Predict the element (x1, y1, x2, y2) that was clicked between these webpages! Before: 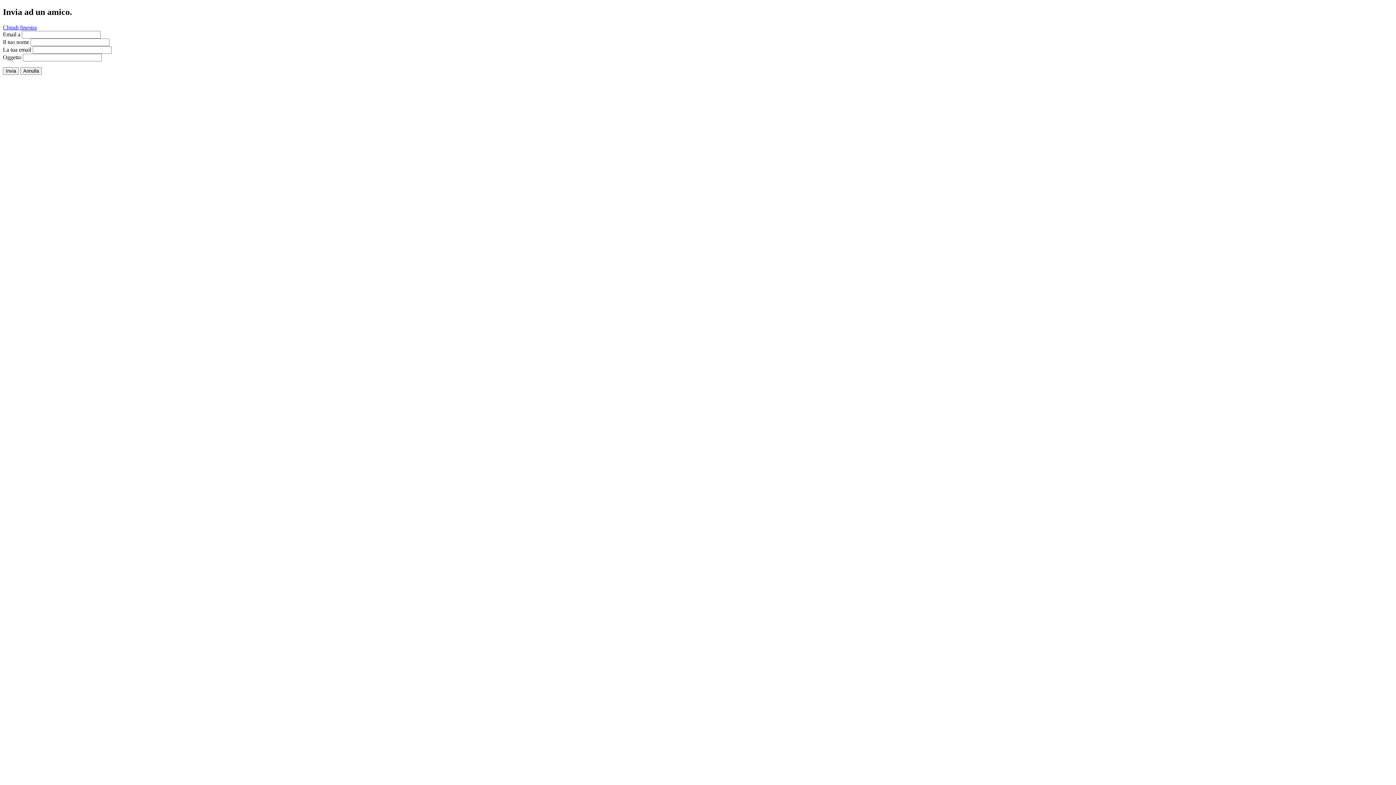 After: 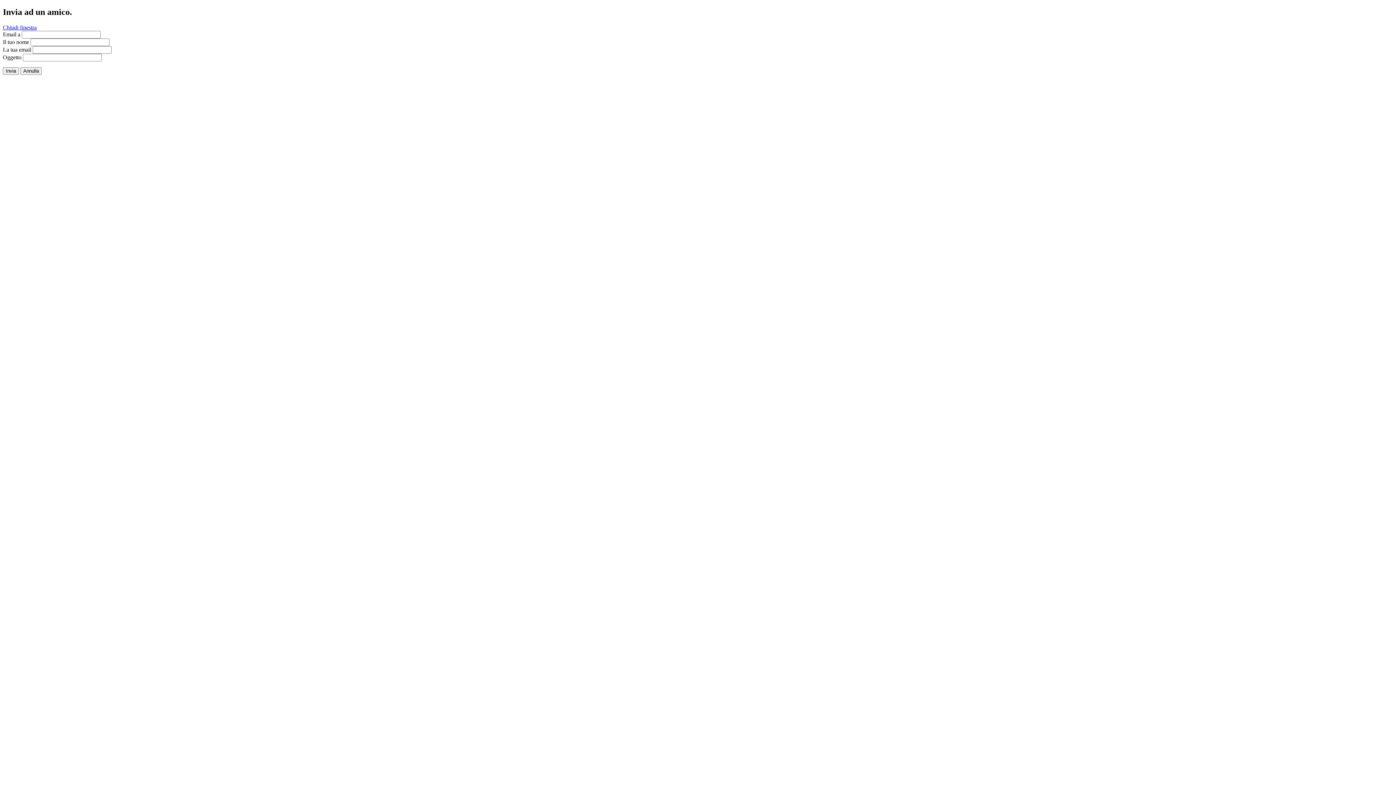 Action: label: Chiudi finestra bbox: (2, 24, 36, 30)